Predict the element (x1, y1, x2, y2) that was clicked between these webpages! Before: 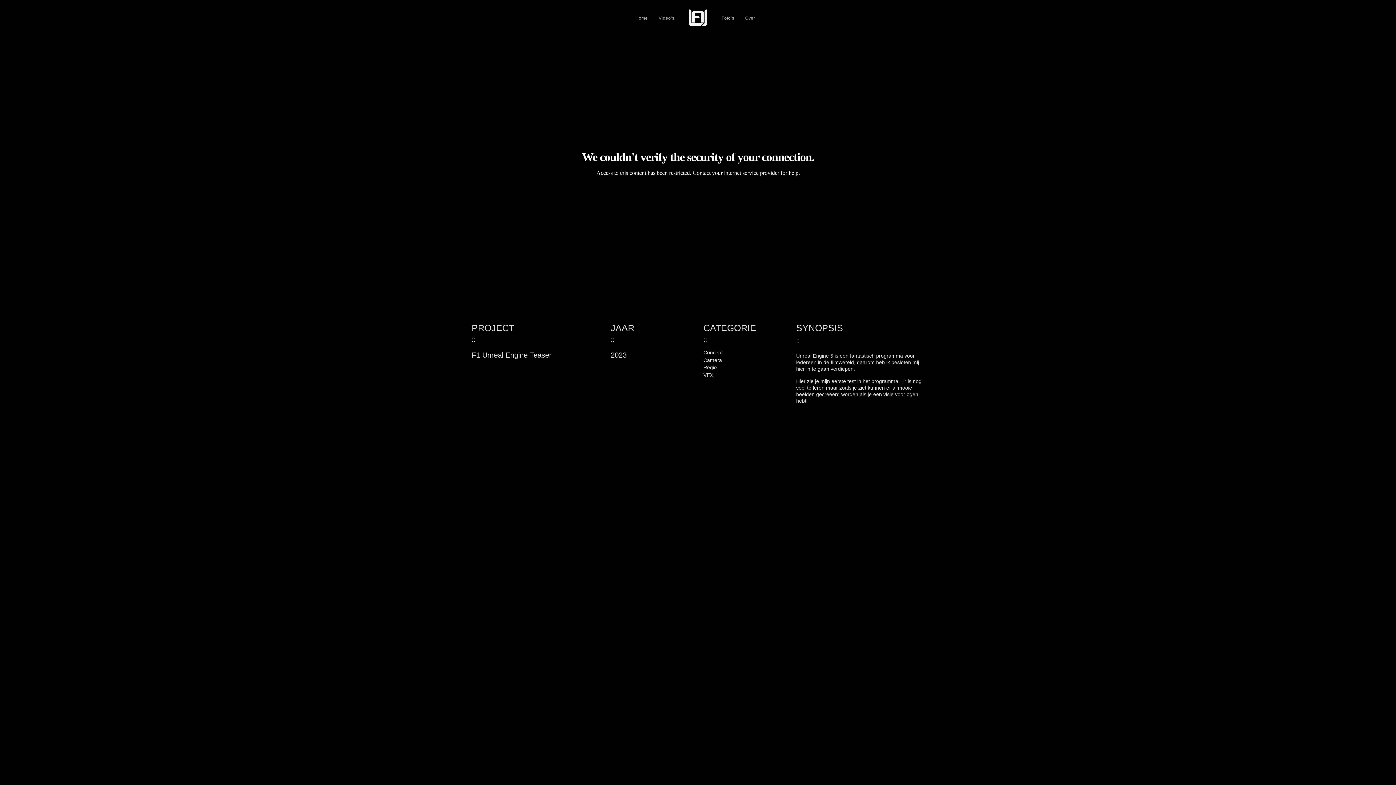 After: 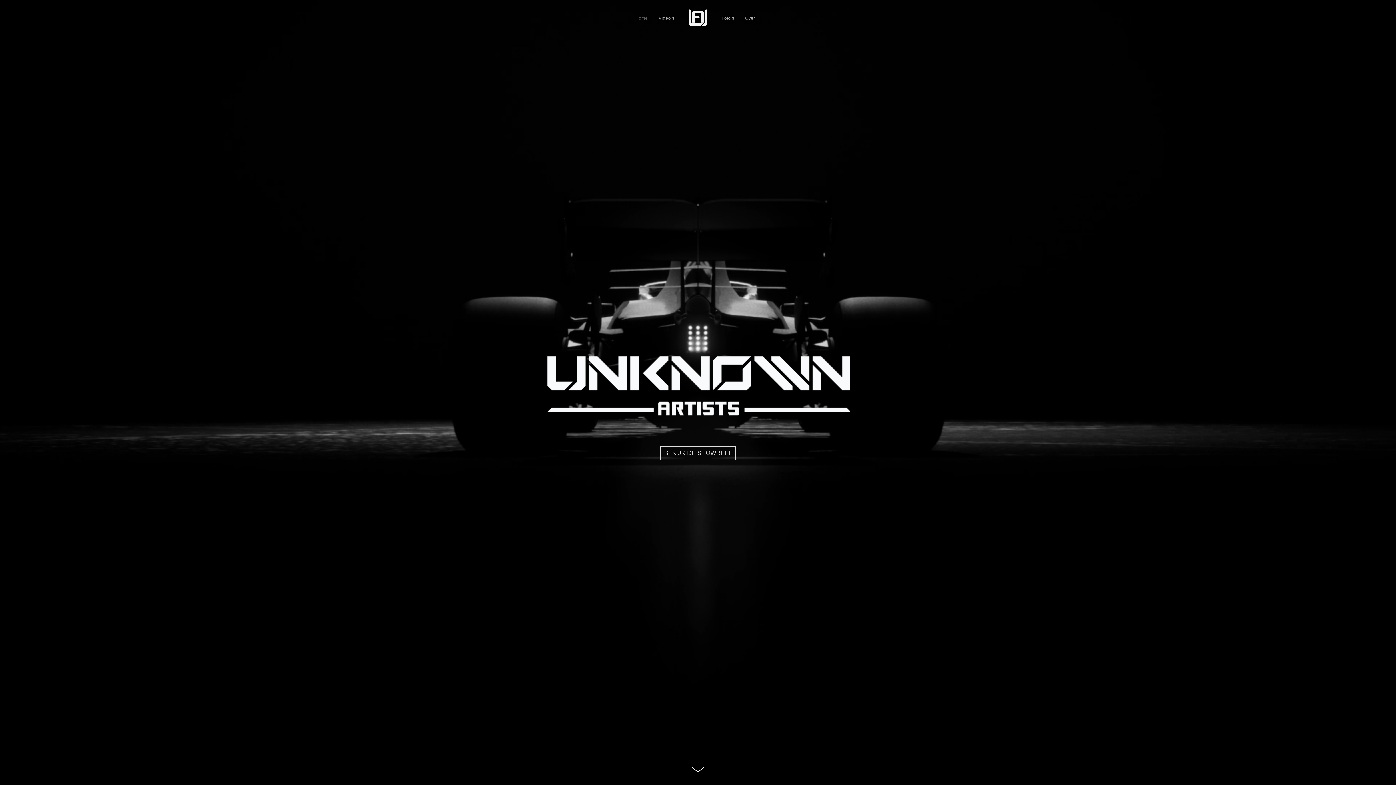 Action: label: Home bbox: (635, 13, 653, 21)